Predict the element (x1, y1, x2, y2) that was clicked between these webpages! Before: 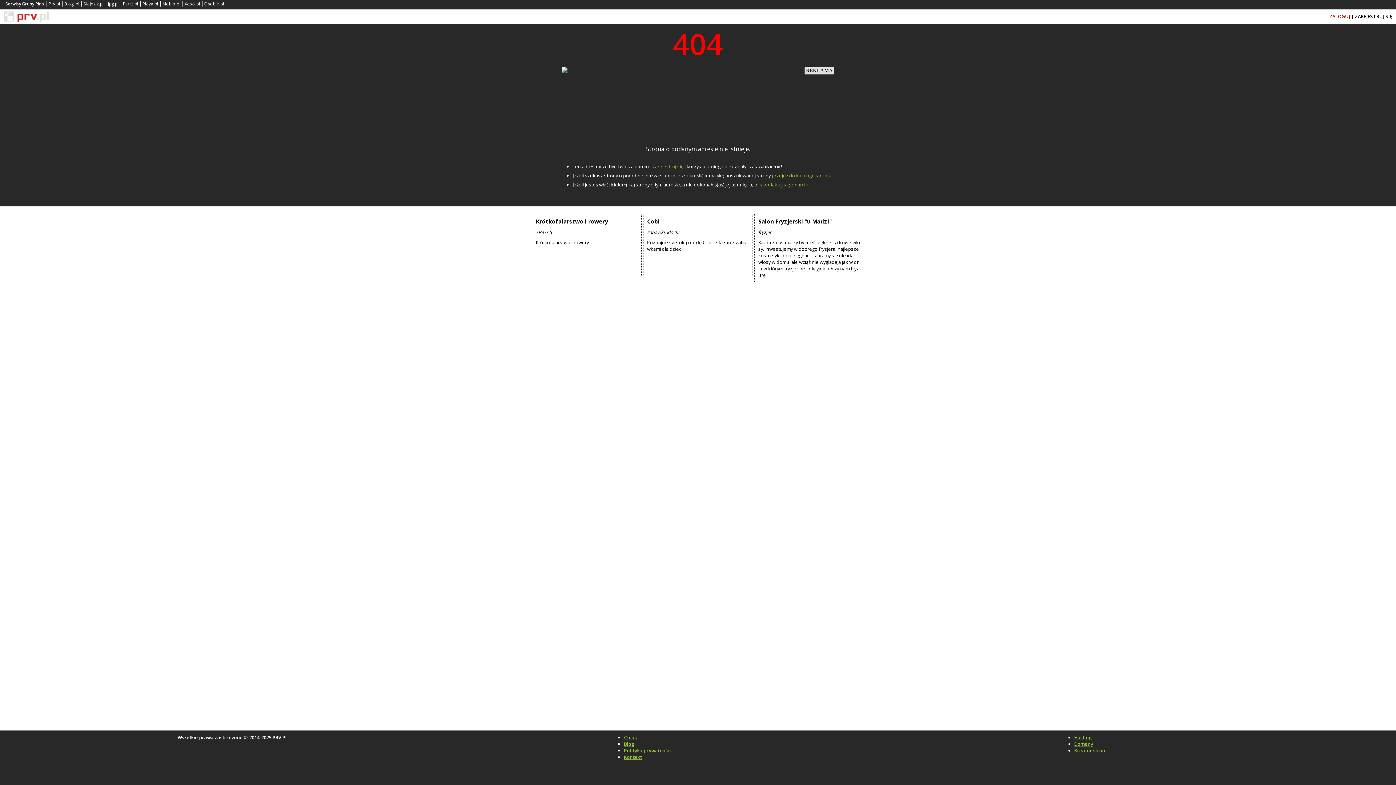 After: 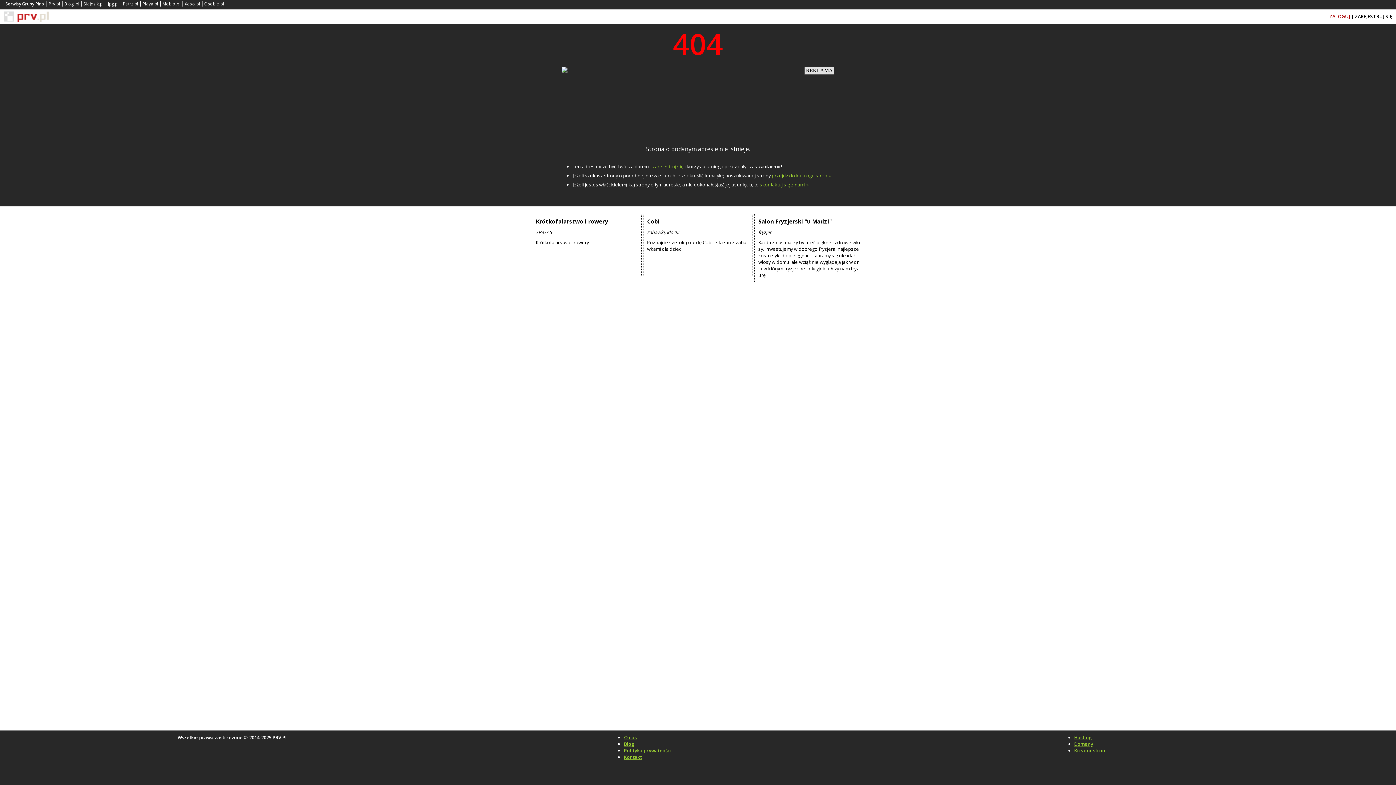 Action: bbox: (624, 747, 671, 754) label: Polityka prywatności